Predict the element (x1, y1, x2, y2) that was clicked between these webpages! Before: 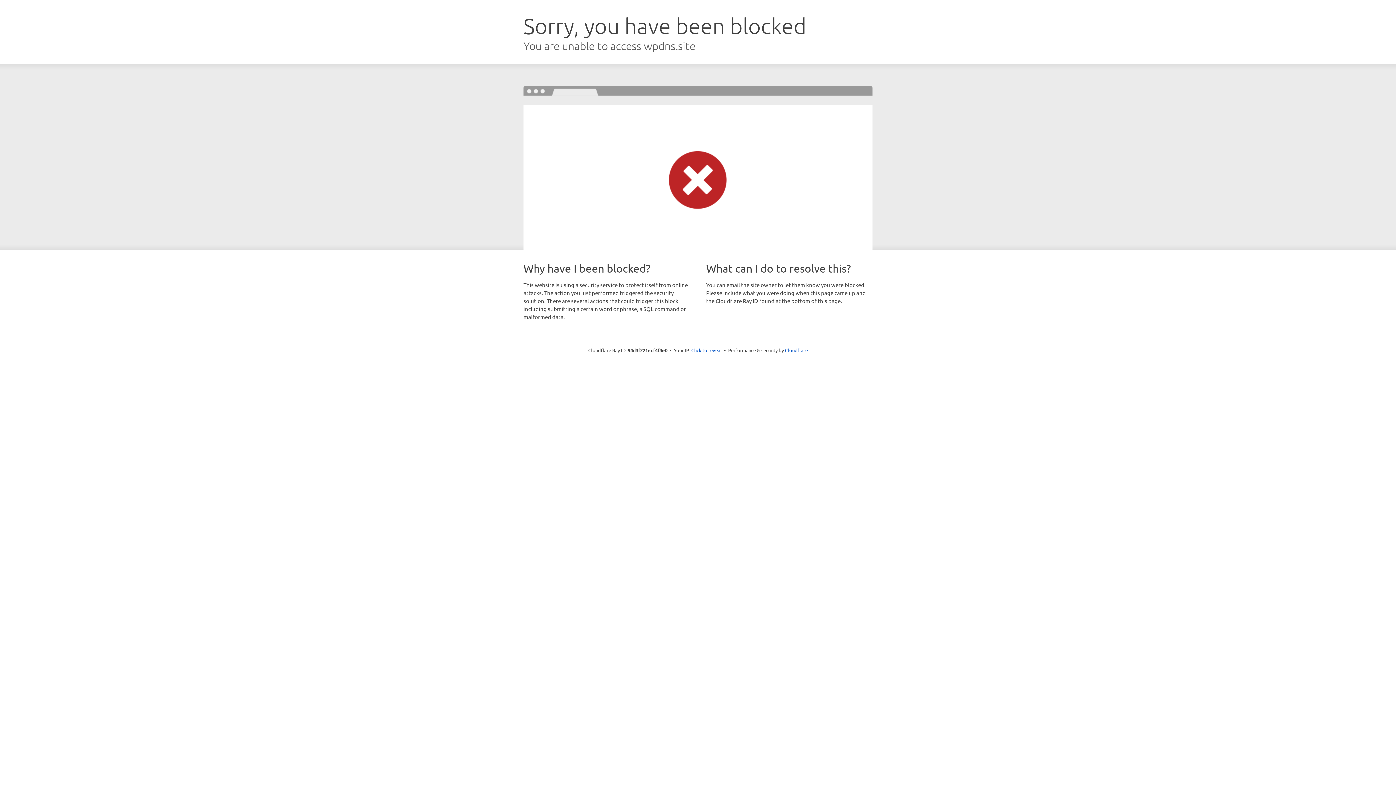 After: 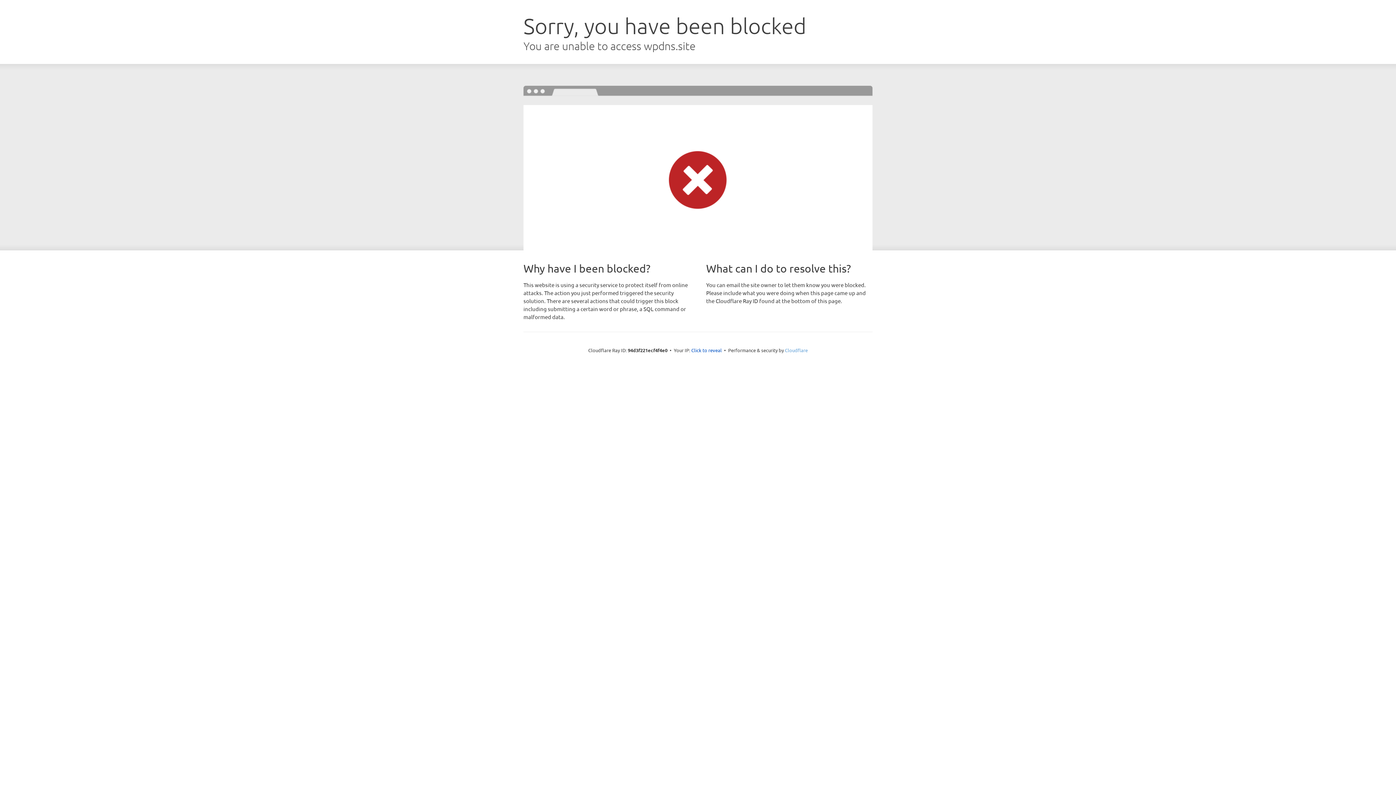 Action: label: Cloudflare bbox: (785, 347, 808, 353)